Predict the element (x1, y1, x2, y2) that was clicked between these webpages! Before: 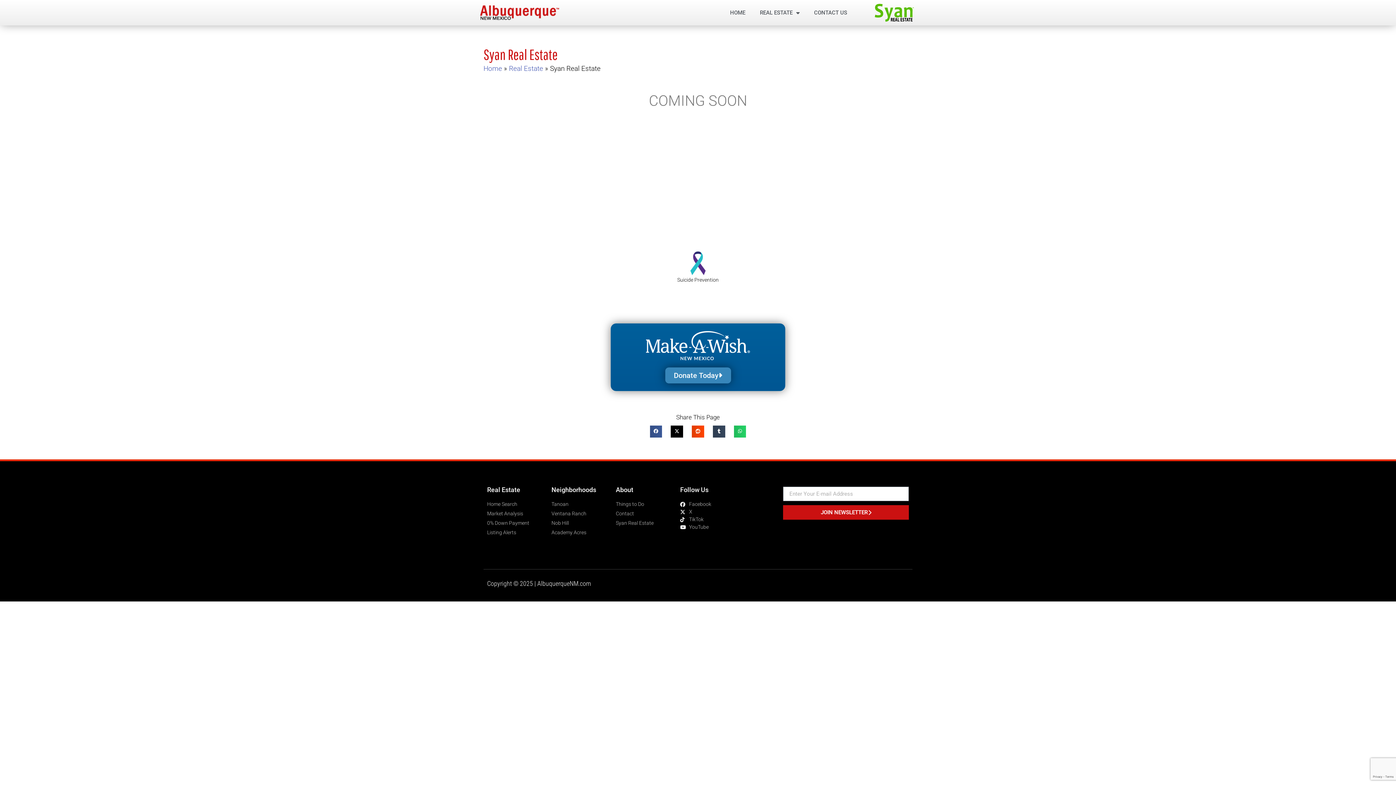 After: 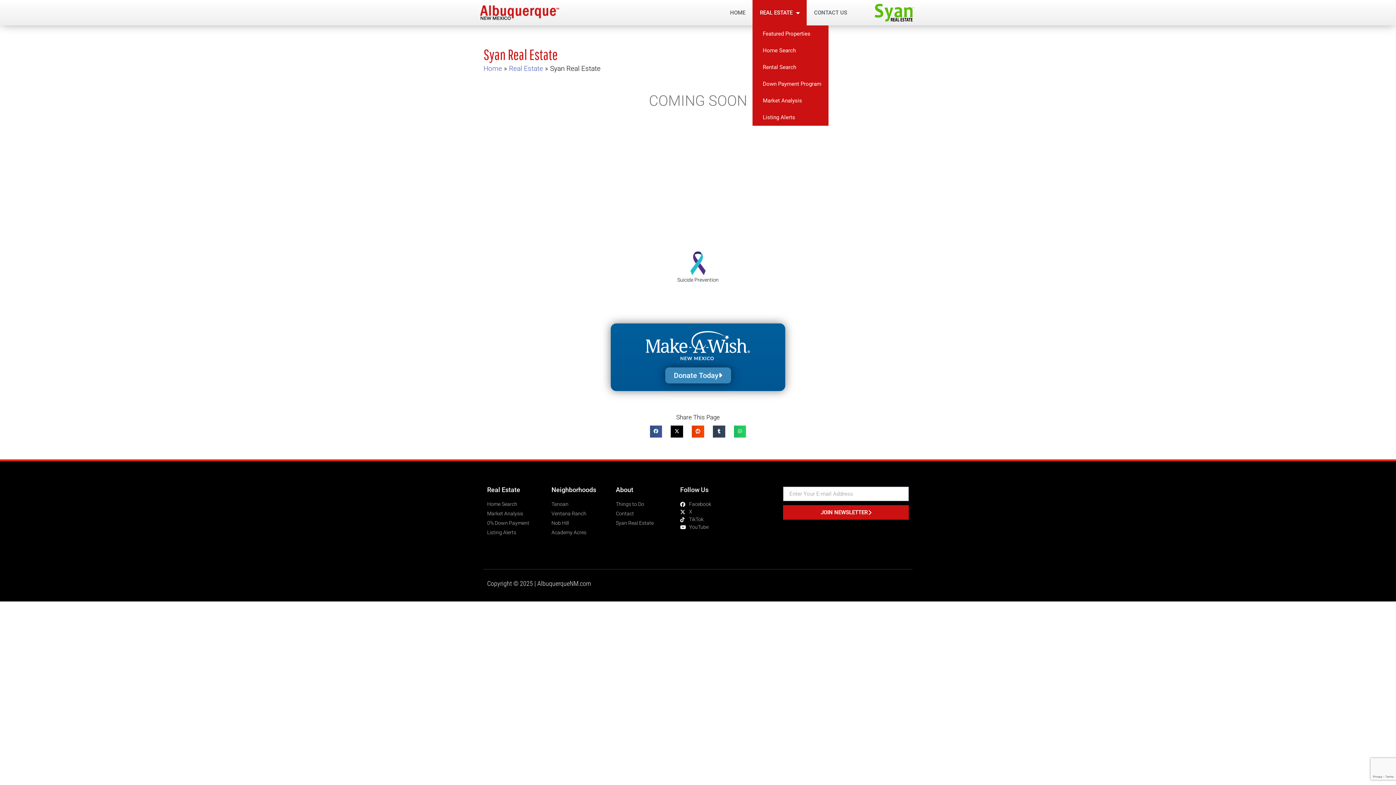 Action: bbox: (752, 0, 807, 25) label: REAL ESTATE